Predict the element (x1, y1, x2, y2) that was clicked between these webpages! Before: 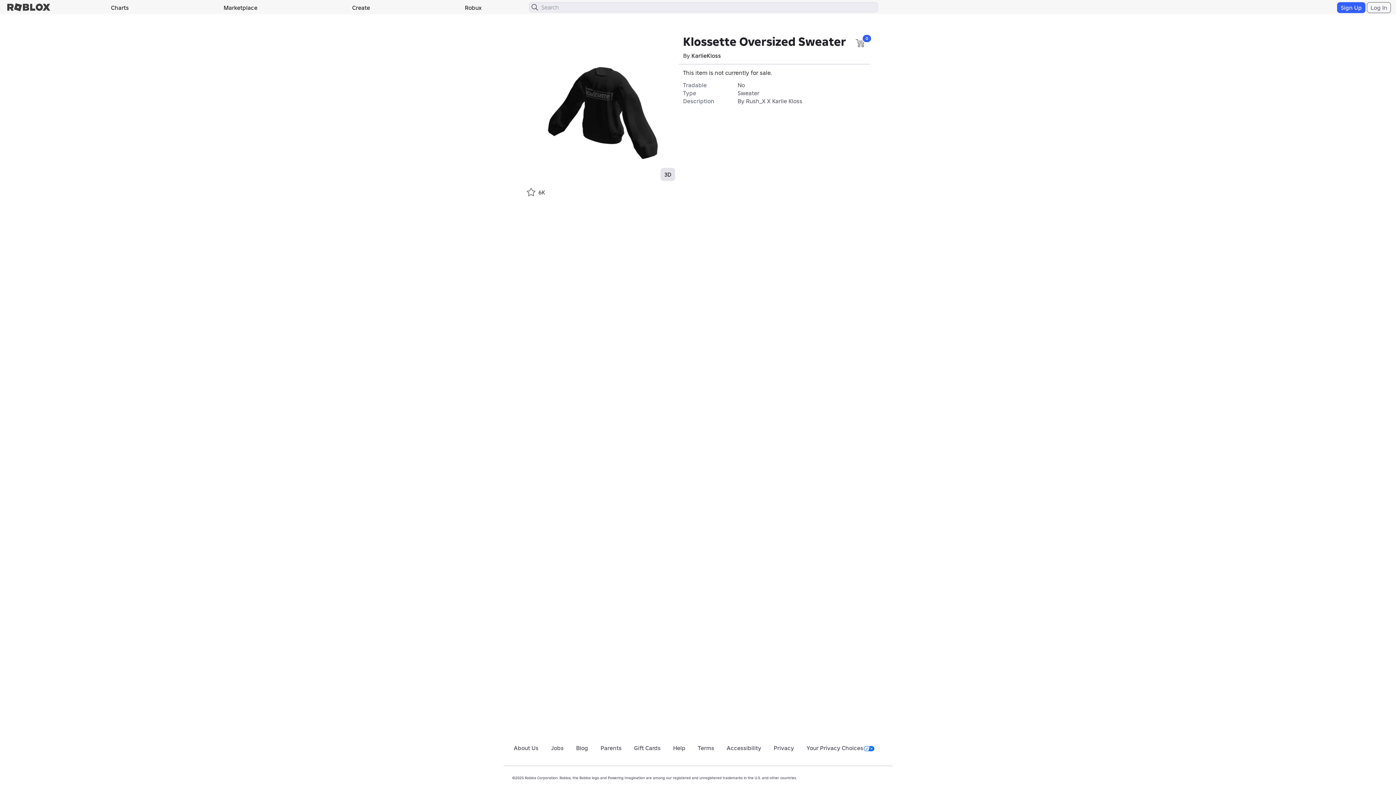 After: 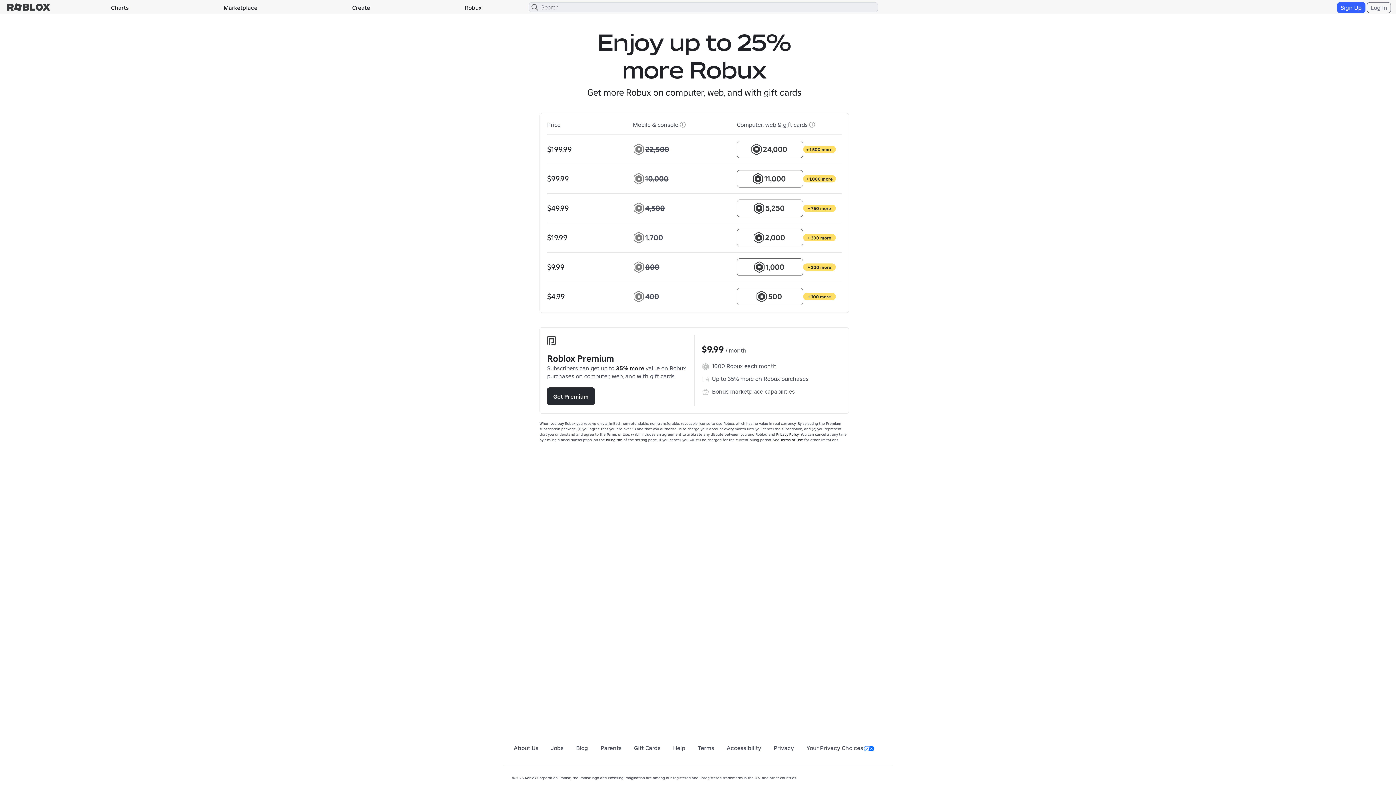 Action: label: Robux bbox: (417, 1, 529, 13)